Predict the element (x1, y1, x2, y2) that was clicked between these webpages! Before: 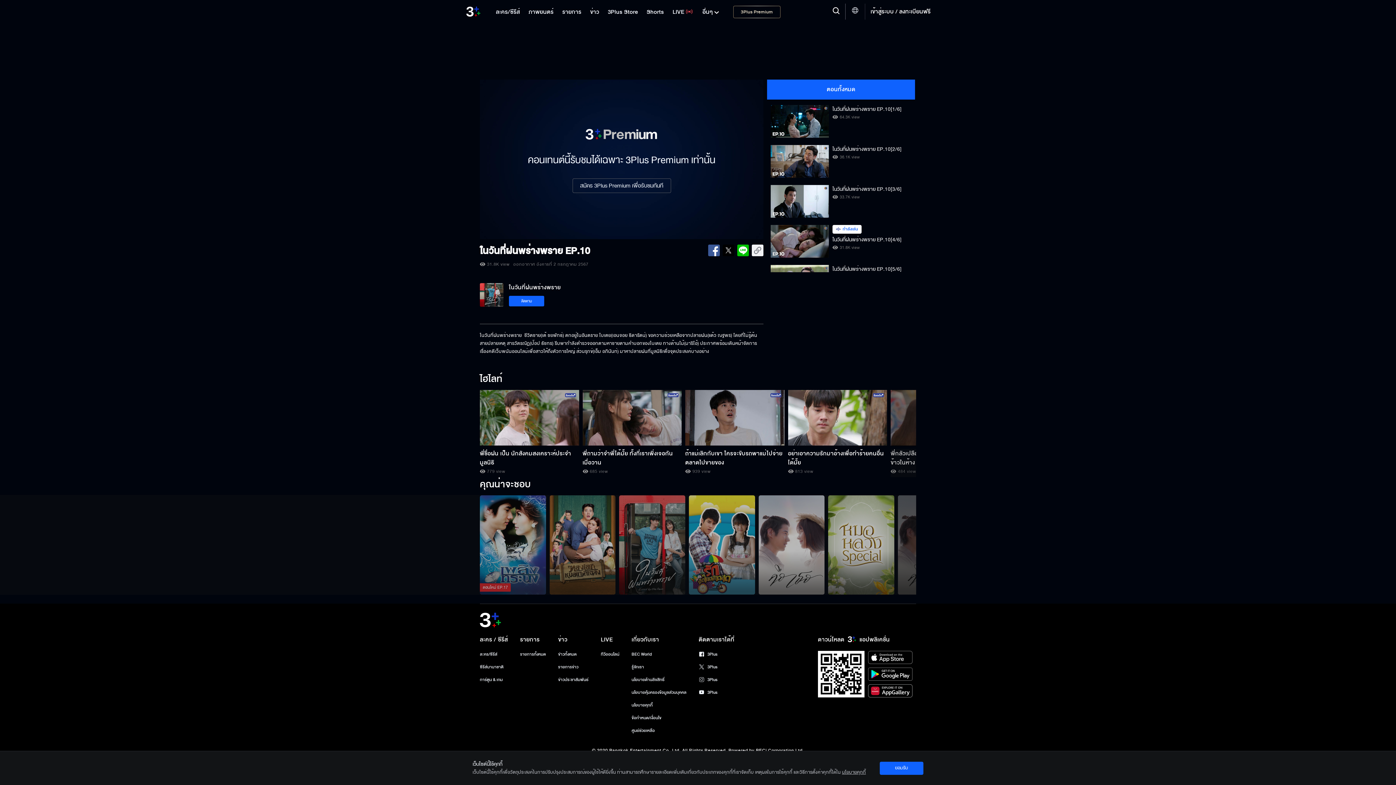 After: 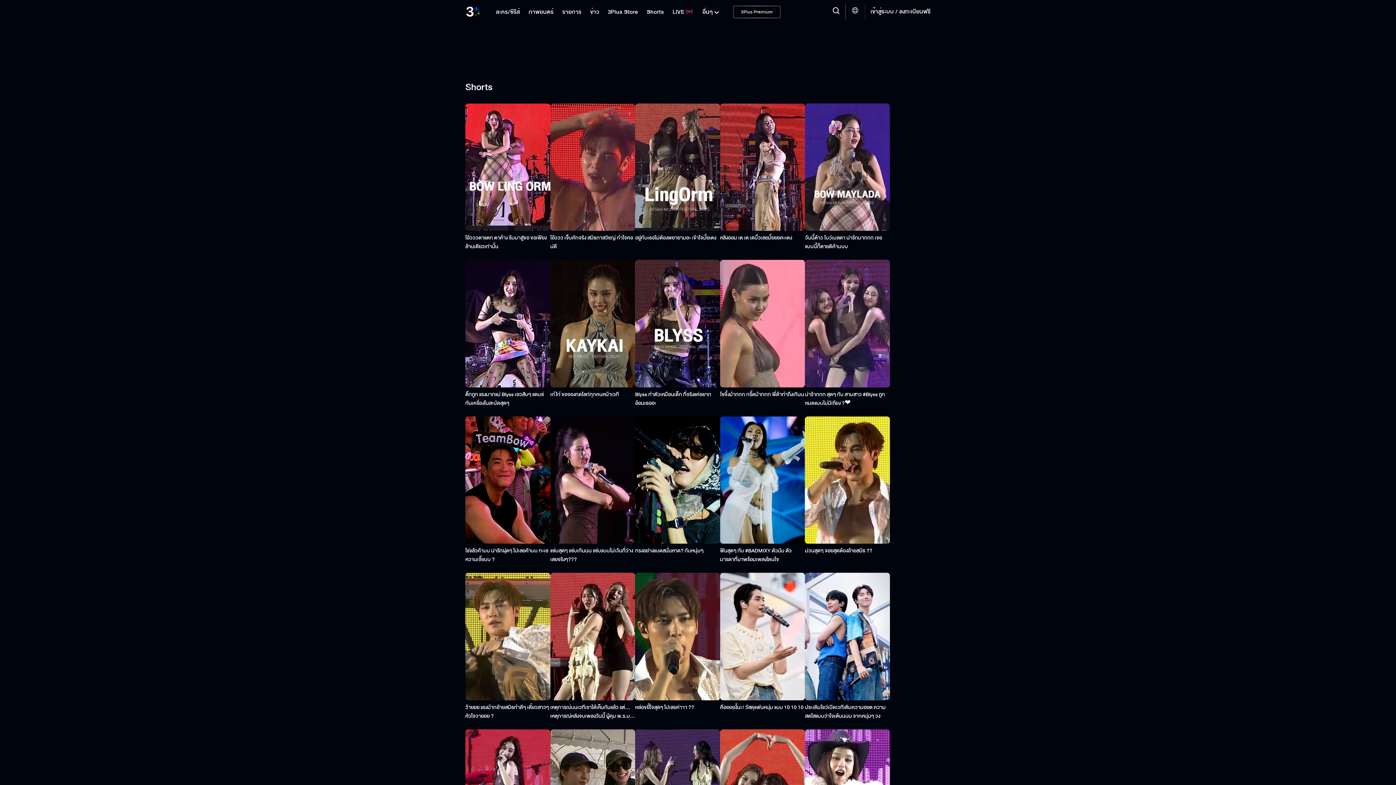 Action: label: Shorts bbox: (643, 6, 667, 17)